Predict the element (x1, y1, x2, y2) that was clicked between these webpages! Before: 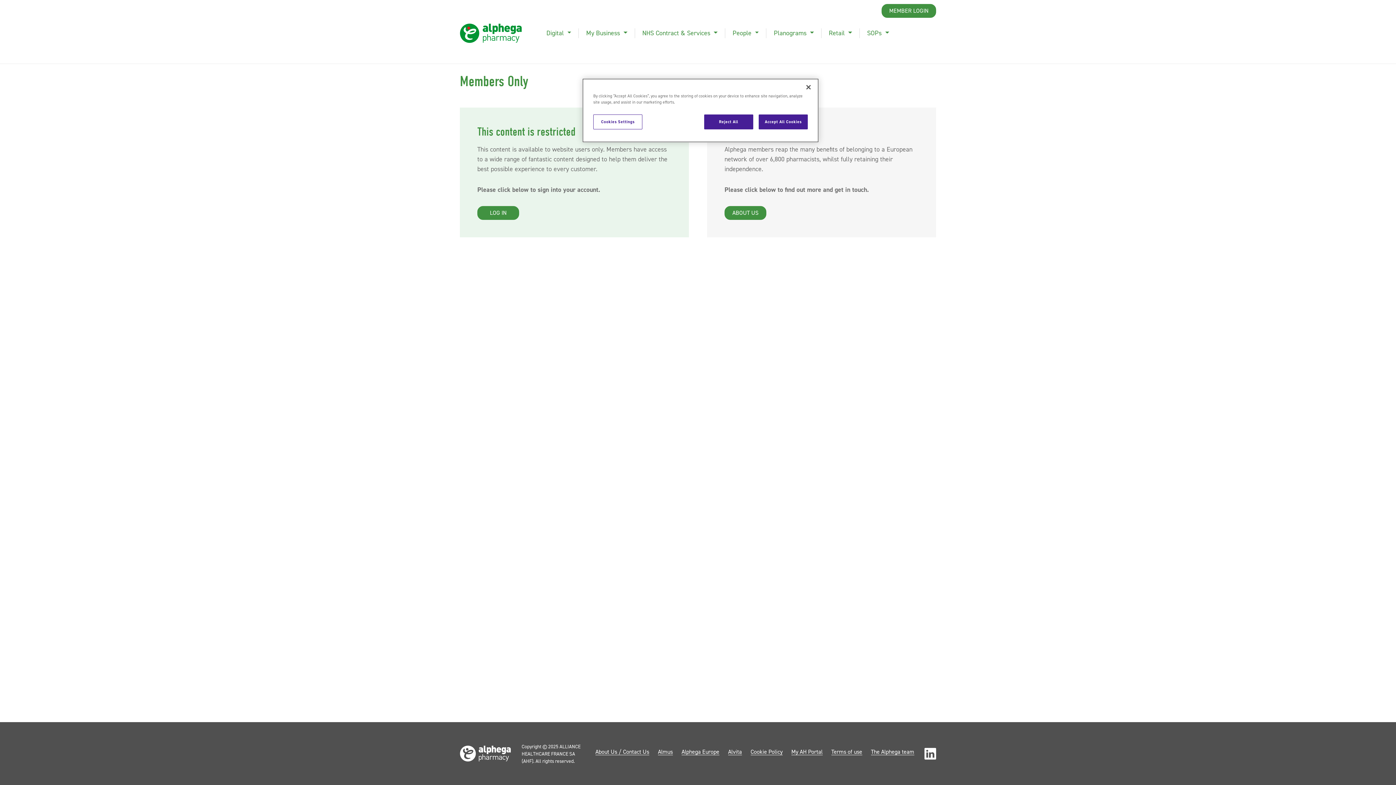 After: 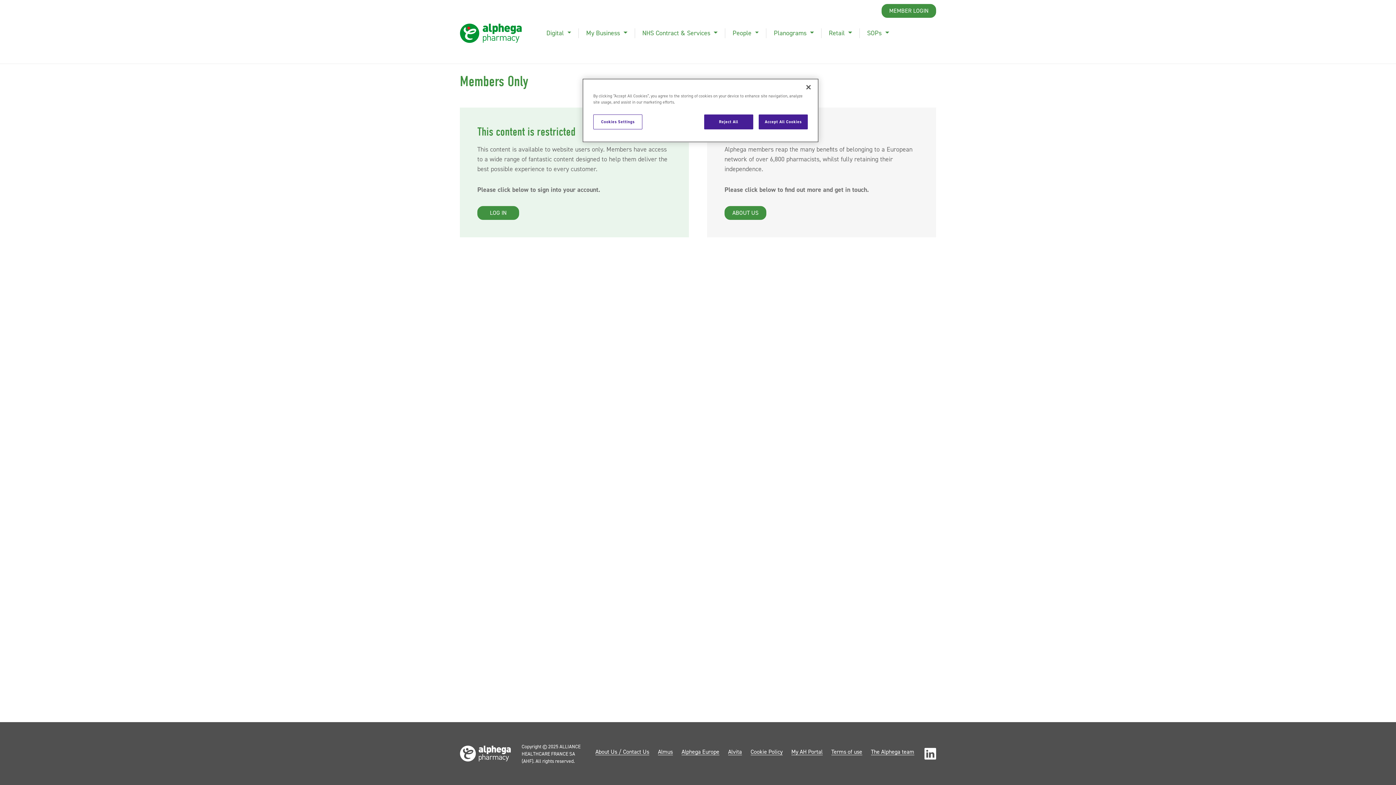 Action: bbox: (871, 747, 914, 756) label: The Alphega team